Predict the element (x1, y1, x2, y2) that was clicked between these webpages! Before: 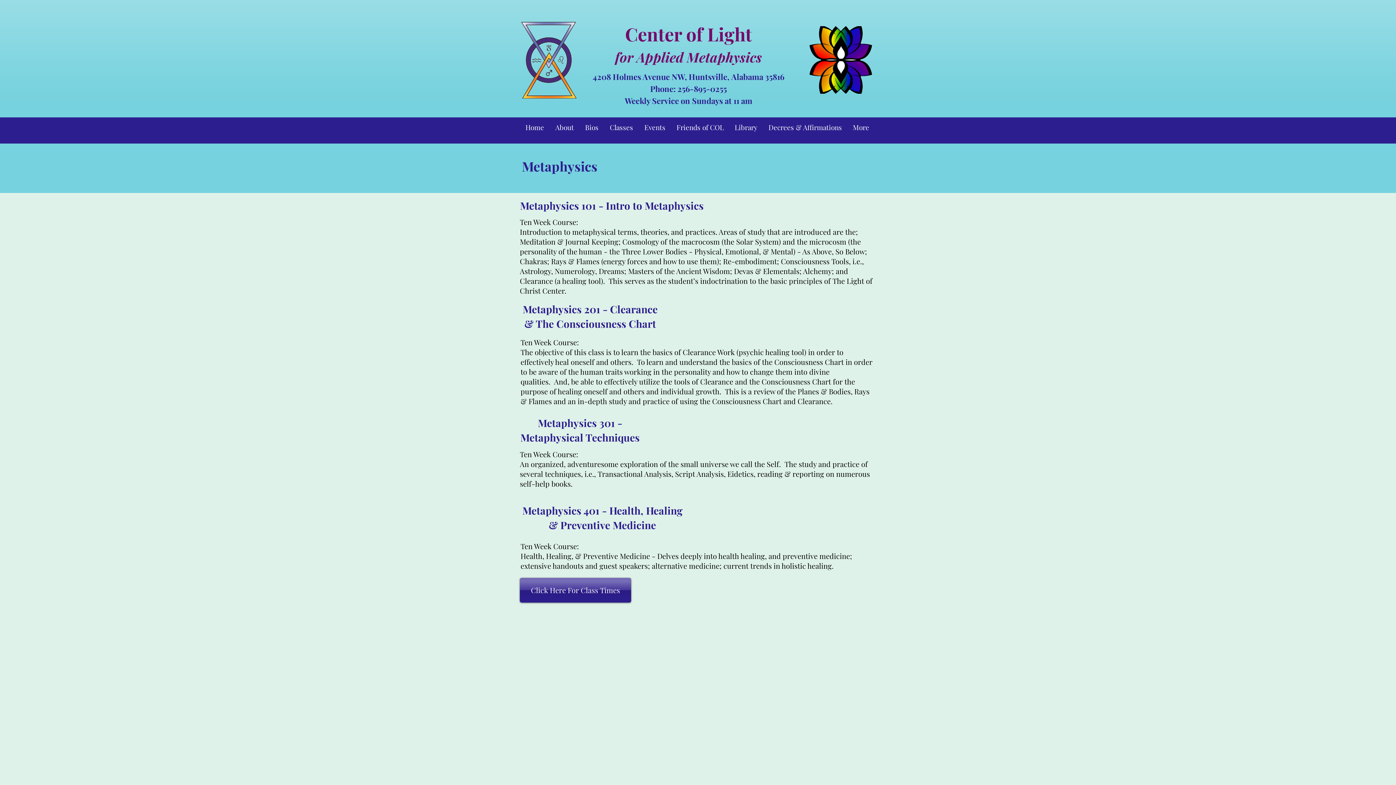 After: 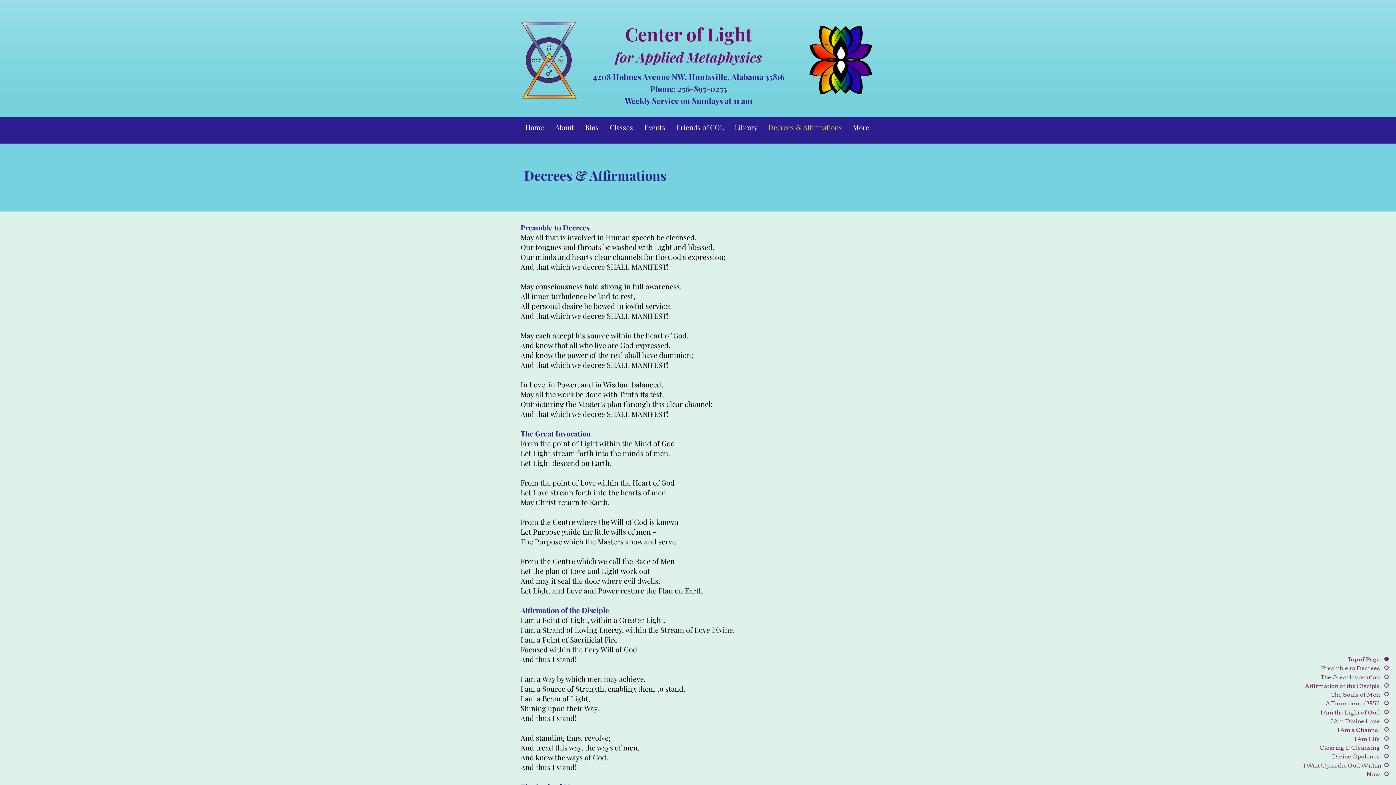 Action: bbox: (763, 120, 847, 134) label: Decrees & Affirmations